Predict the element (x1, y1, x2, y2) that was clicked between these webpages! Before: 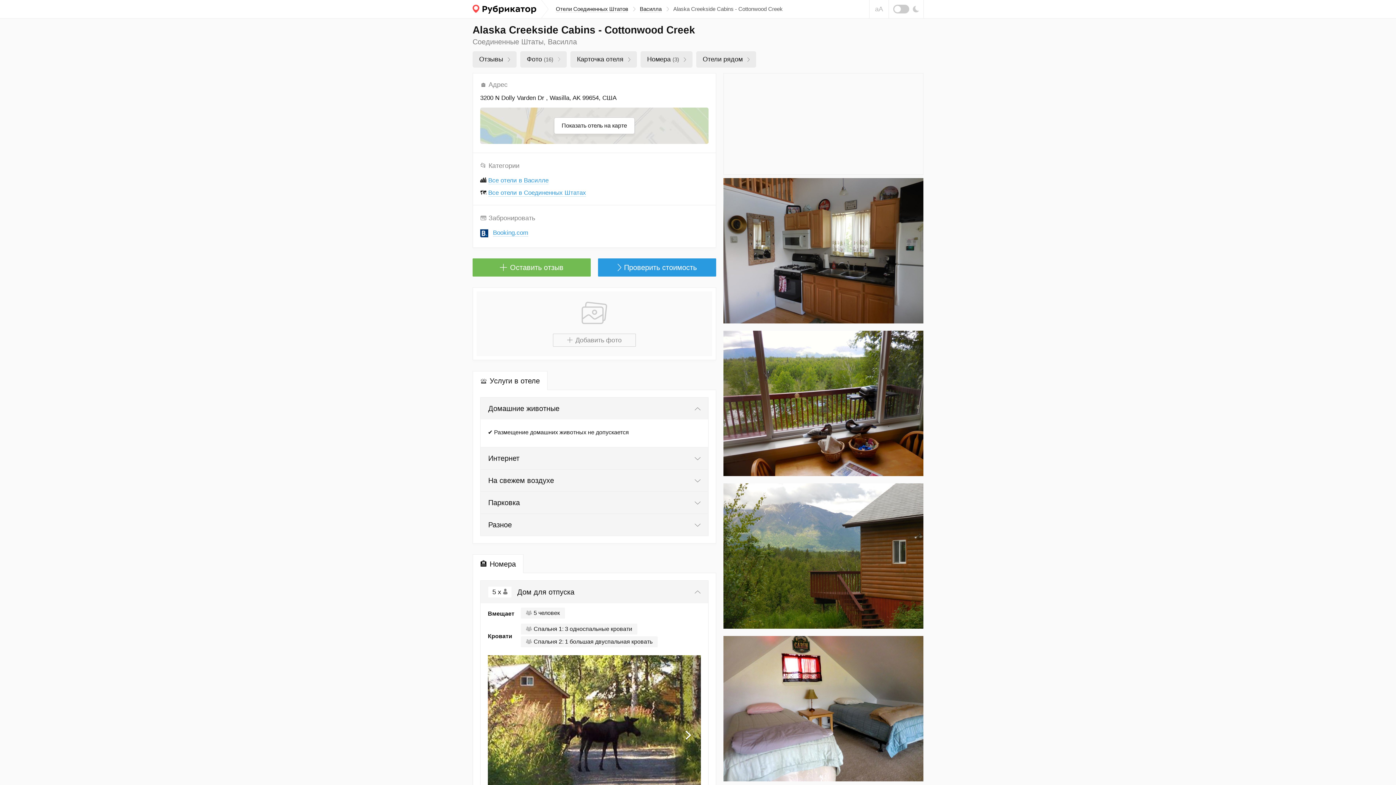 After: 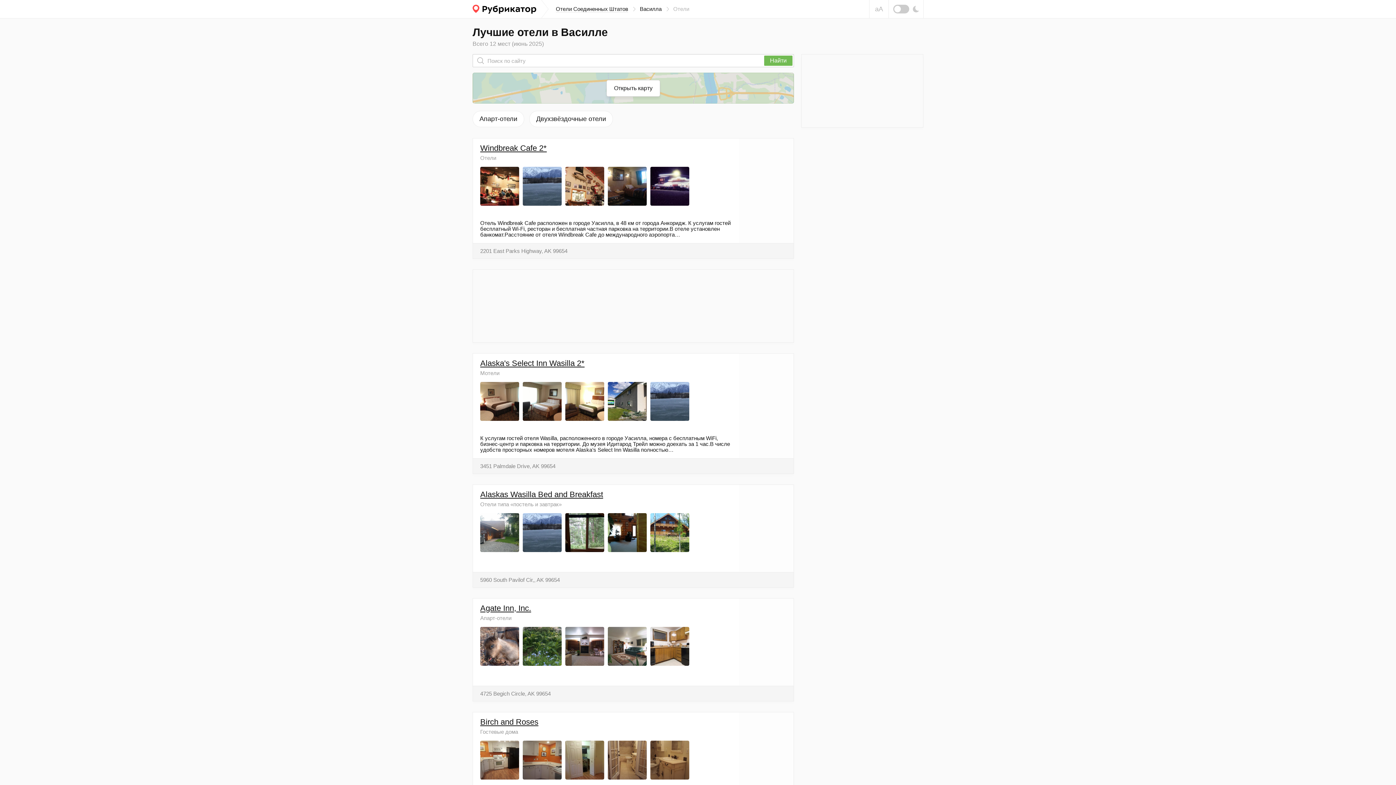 Action: bbox: (640, 5, 661, 12) label: Василла